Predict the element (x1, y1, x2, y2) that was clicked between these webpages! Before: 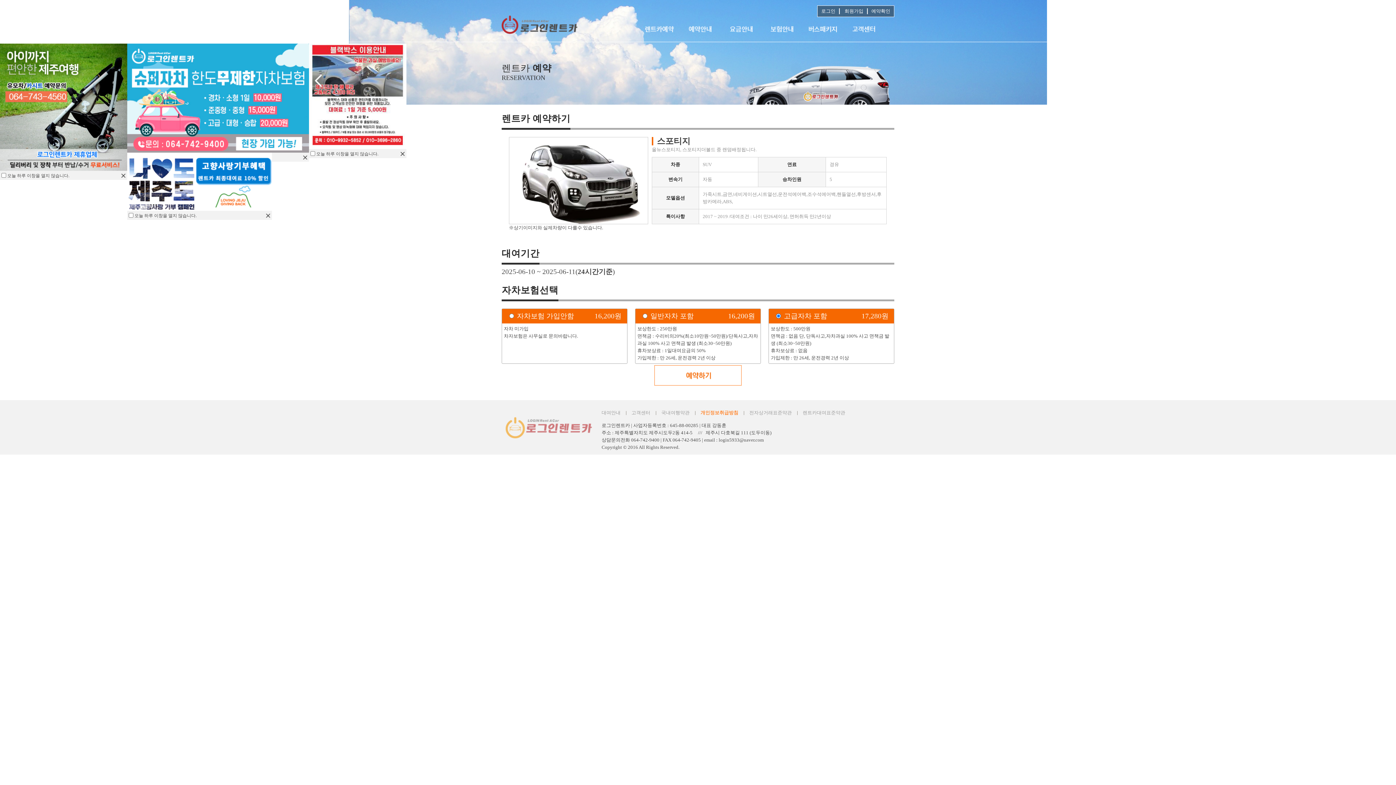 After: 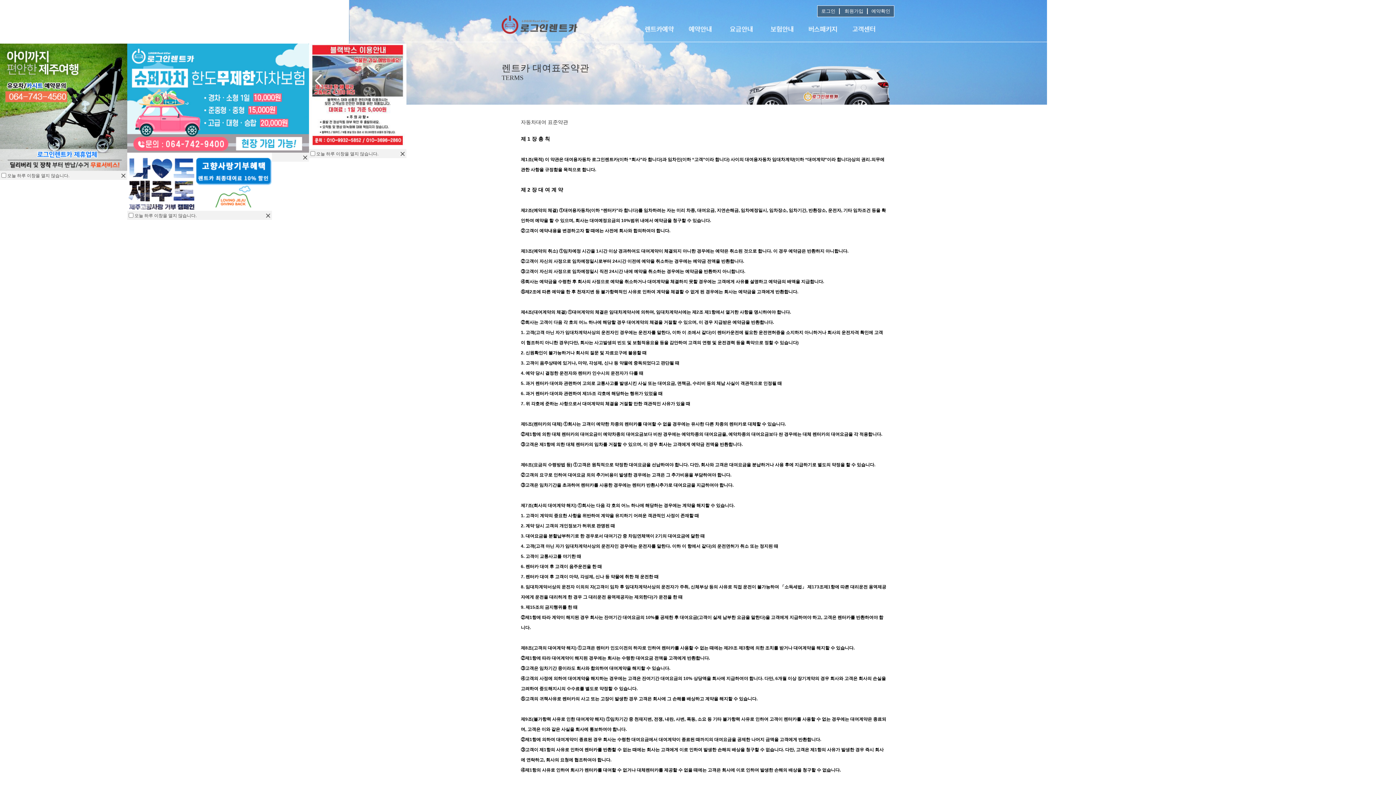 Action: bbox: (802, 410, 845, 415) label: 렌트카대여표준약관